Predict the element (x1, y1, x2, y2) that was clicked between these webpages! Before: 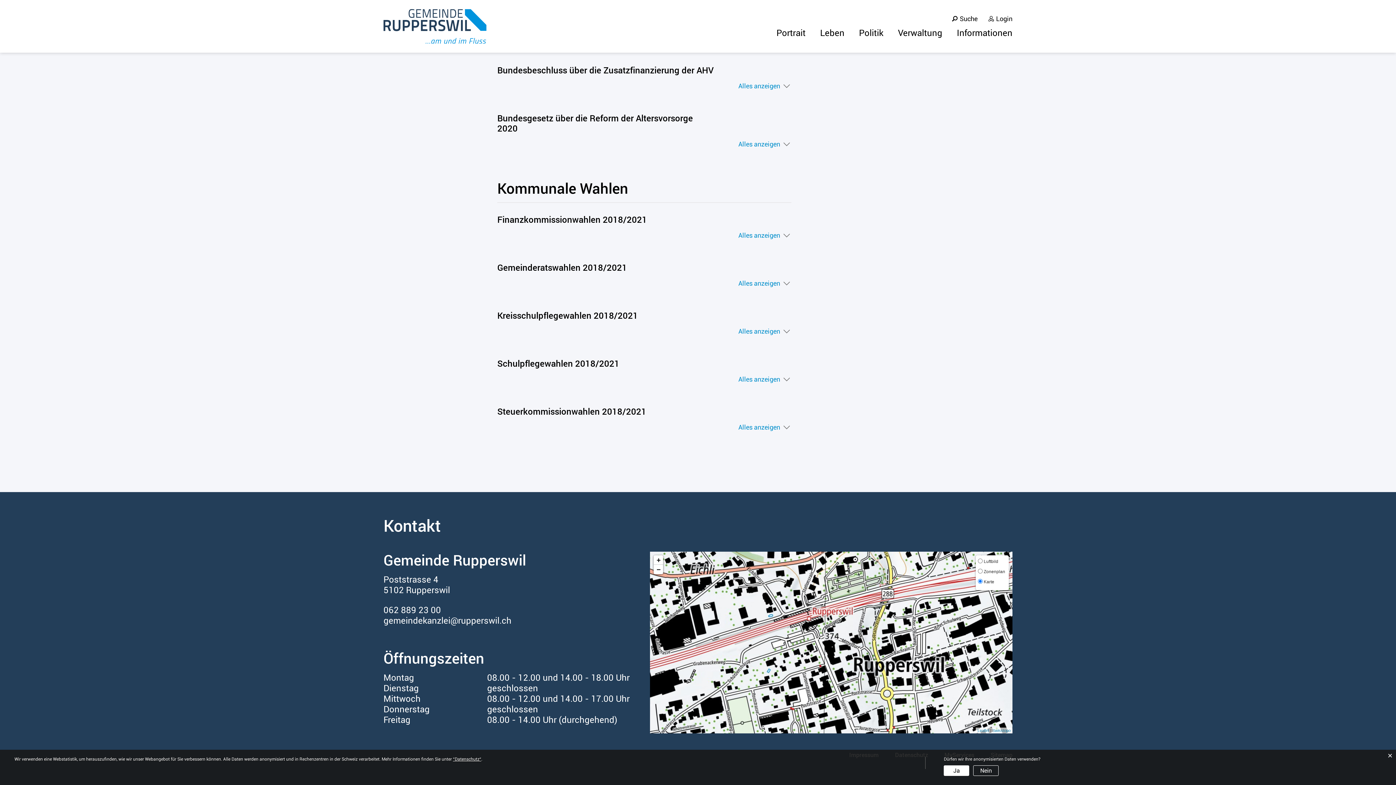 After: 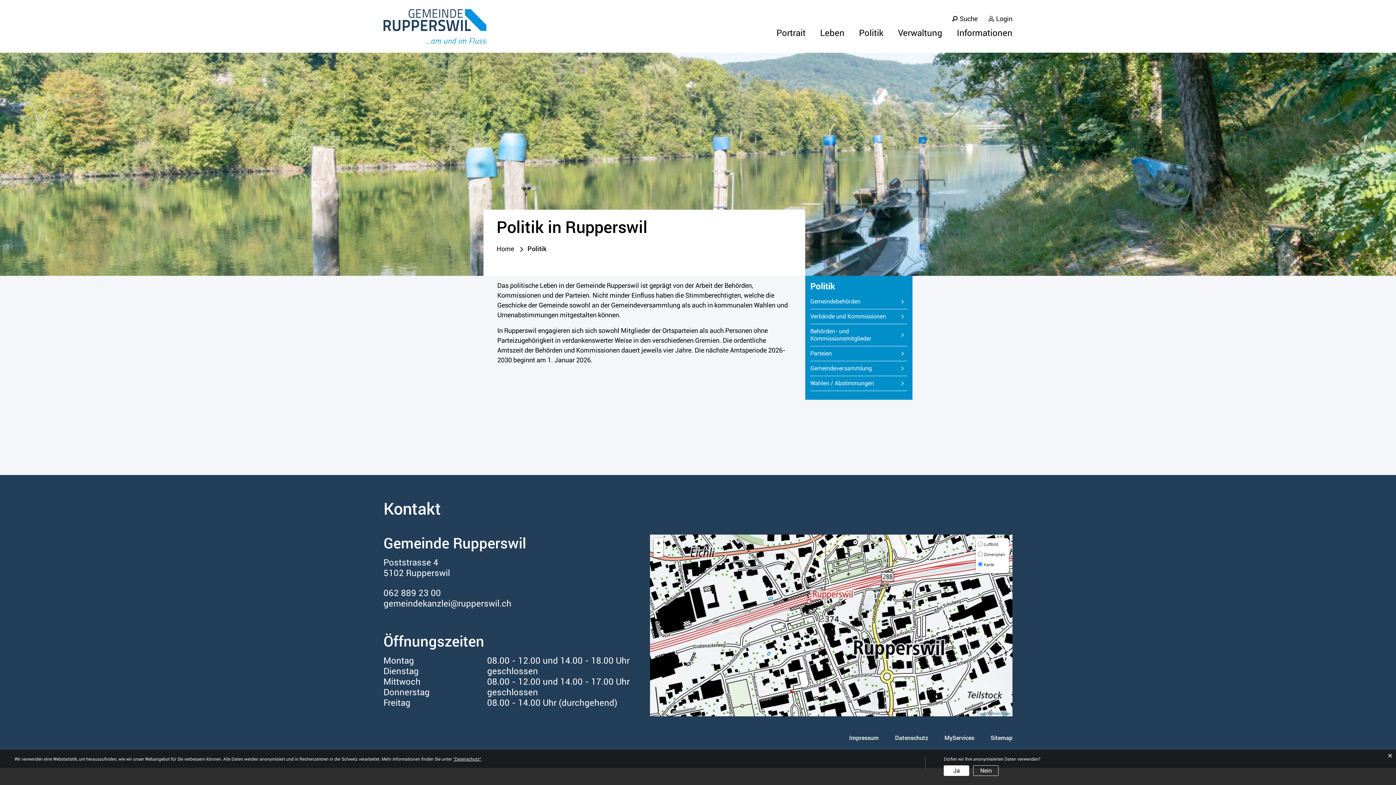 Action: bbox: (859, 28, 883, 53) label: Politik